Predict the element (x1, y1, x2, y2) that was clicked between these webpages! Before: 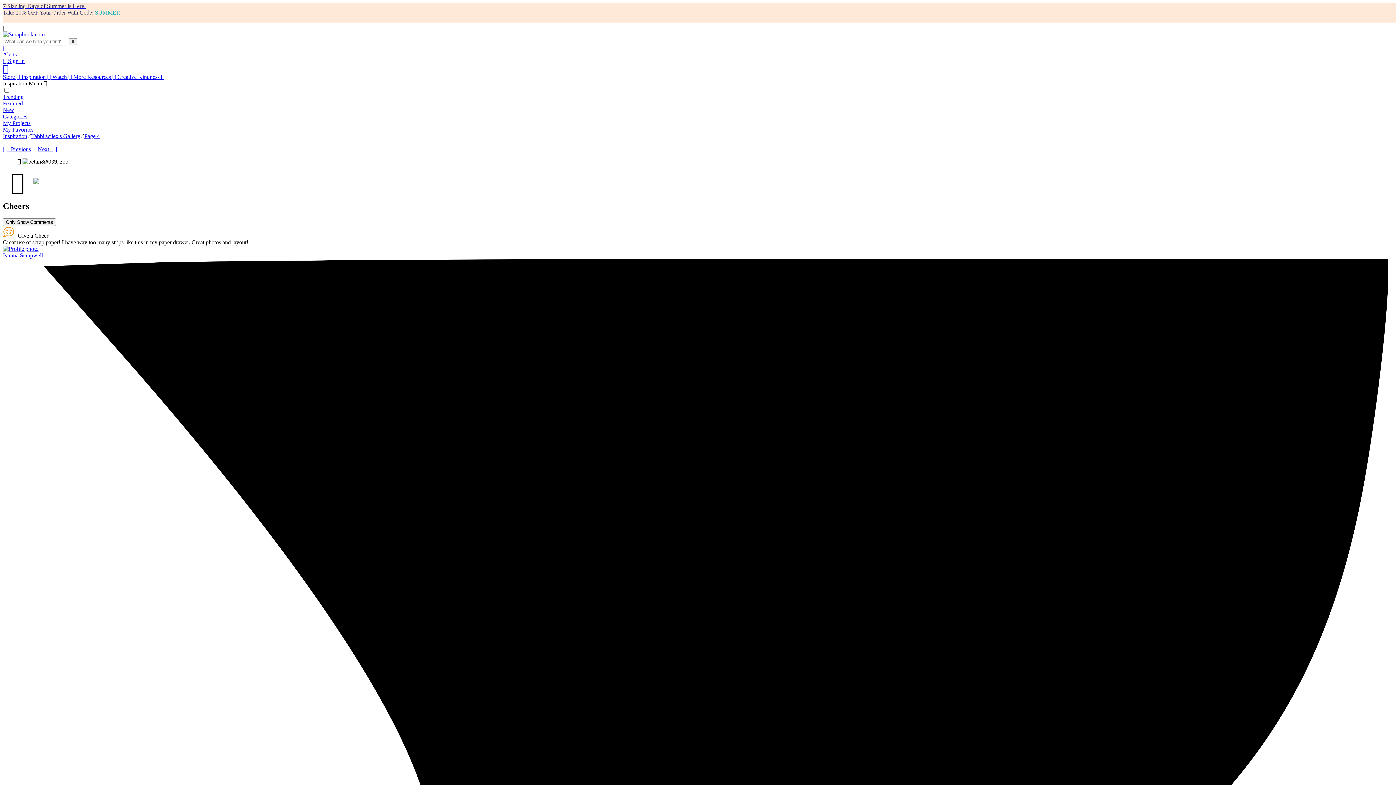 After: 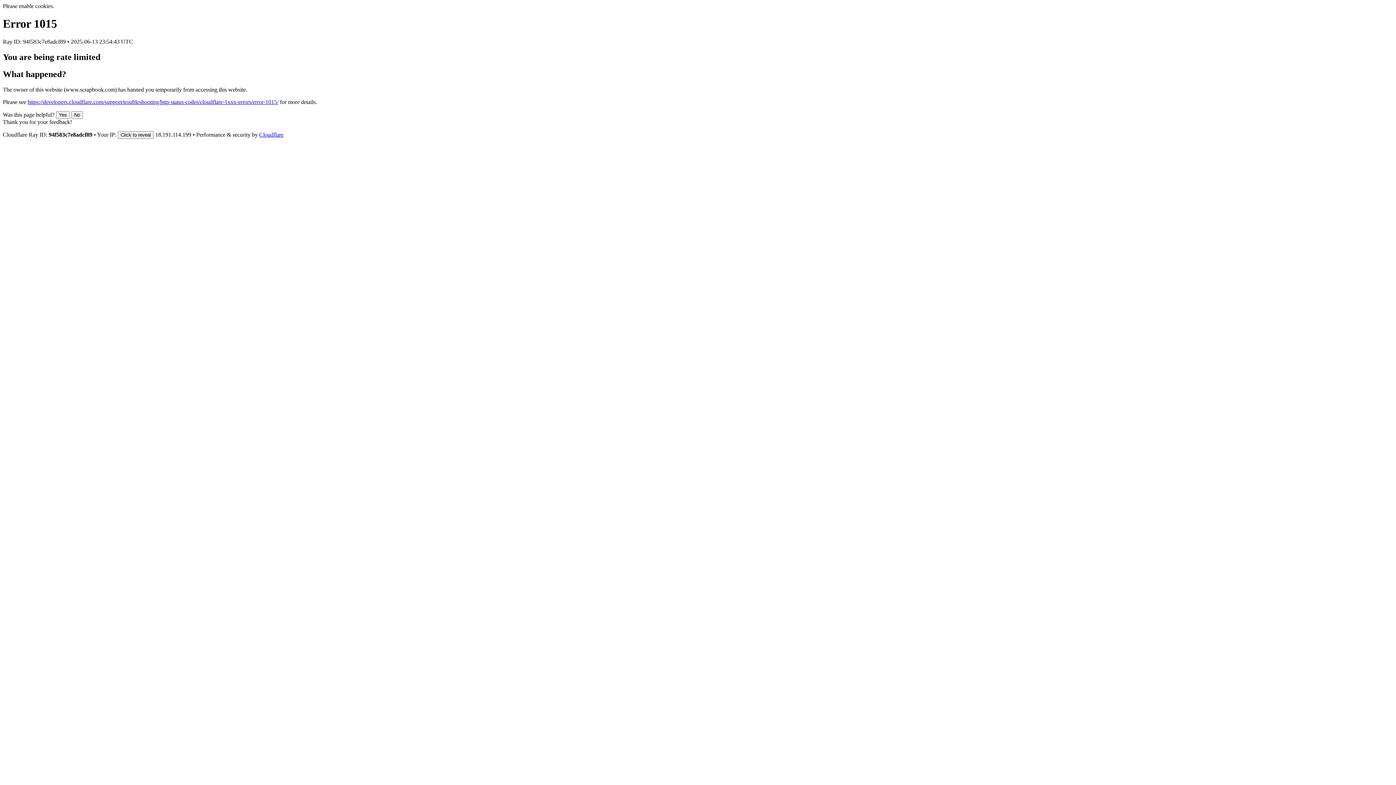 Action: bbox: (2, 245, 38, 251)